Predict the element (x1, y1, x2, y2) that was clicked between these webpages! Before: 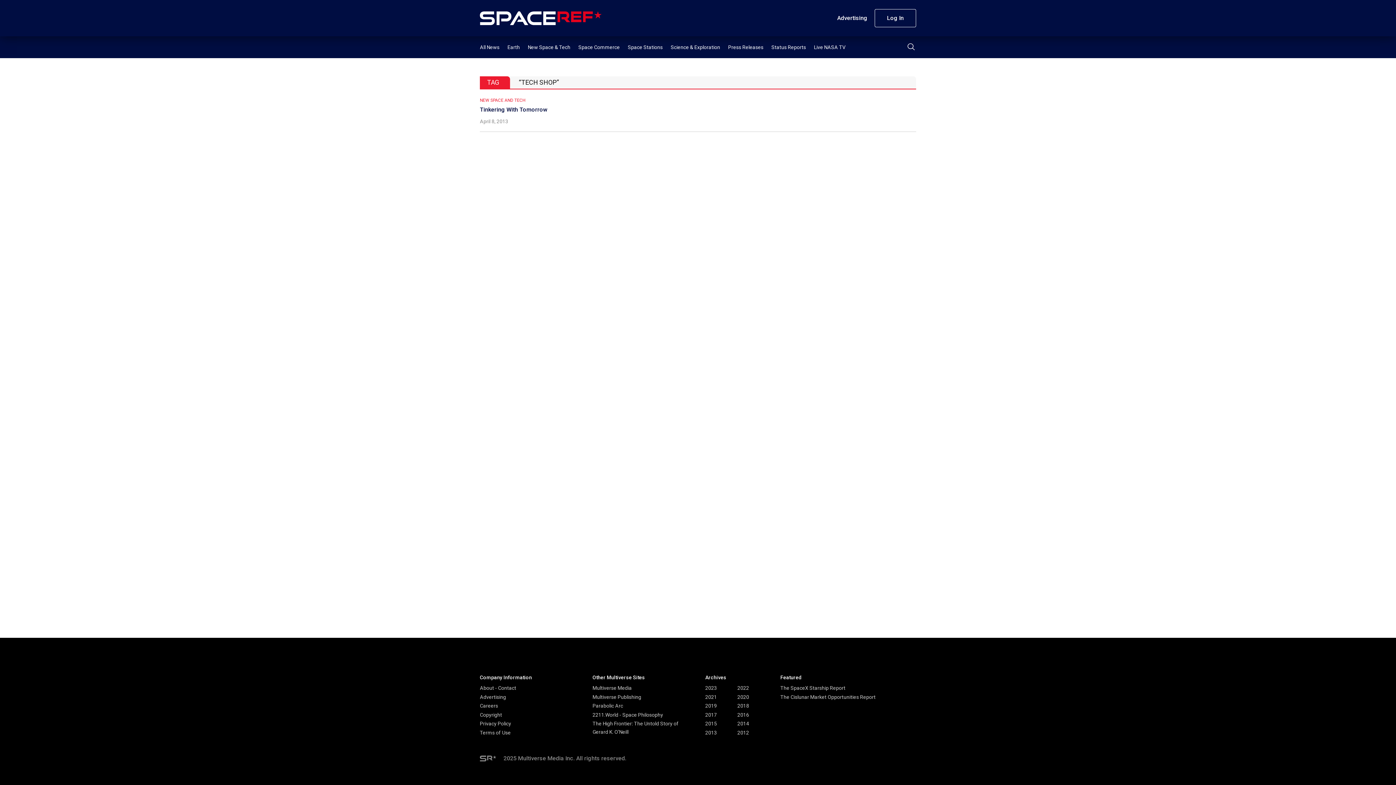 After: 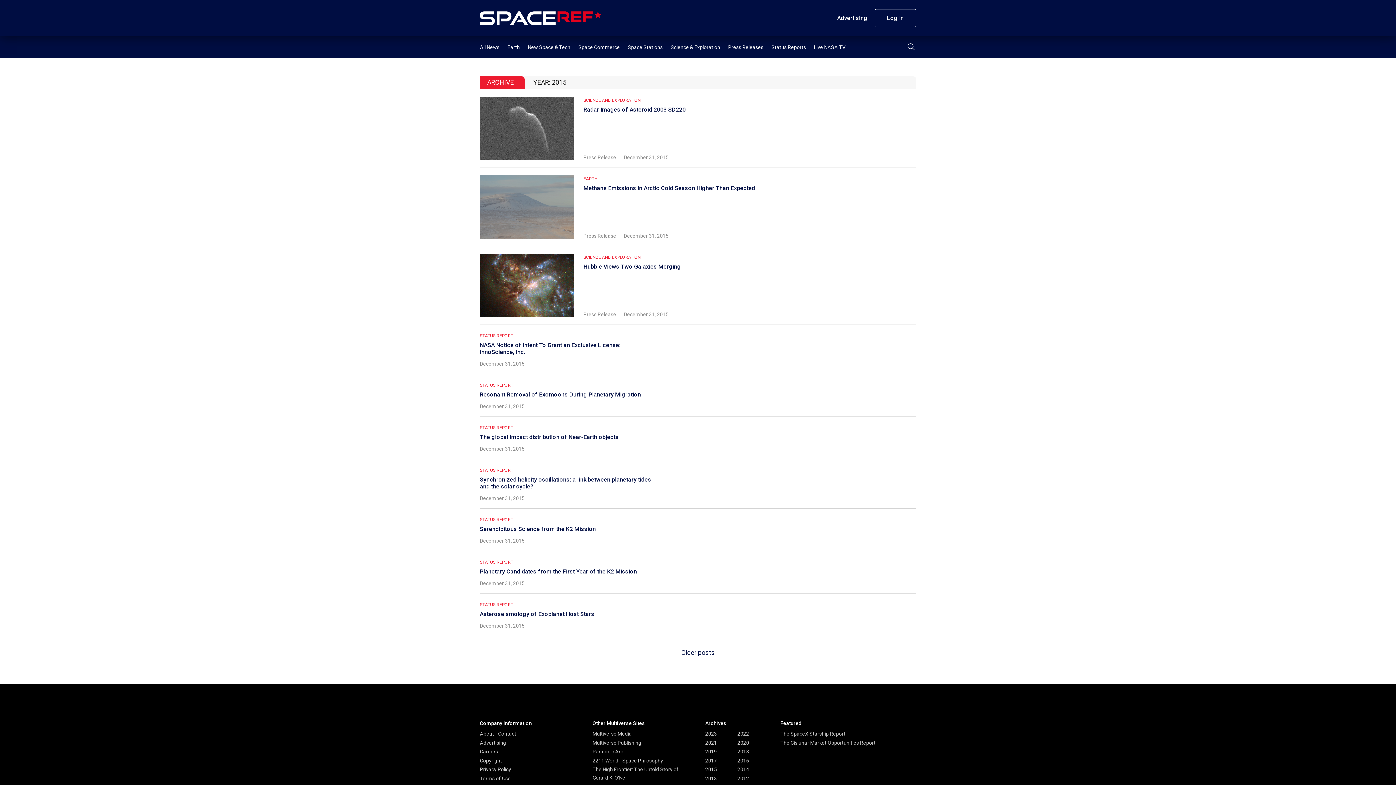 Action: bbox: (705, 721, 717, 726) label: 2015